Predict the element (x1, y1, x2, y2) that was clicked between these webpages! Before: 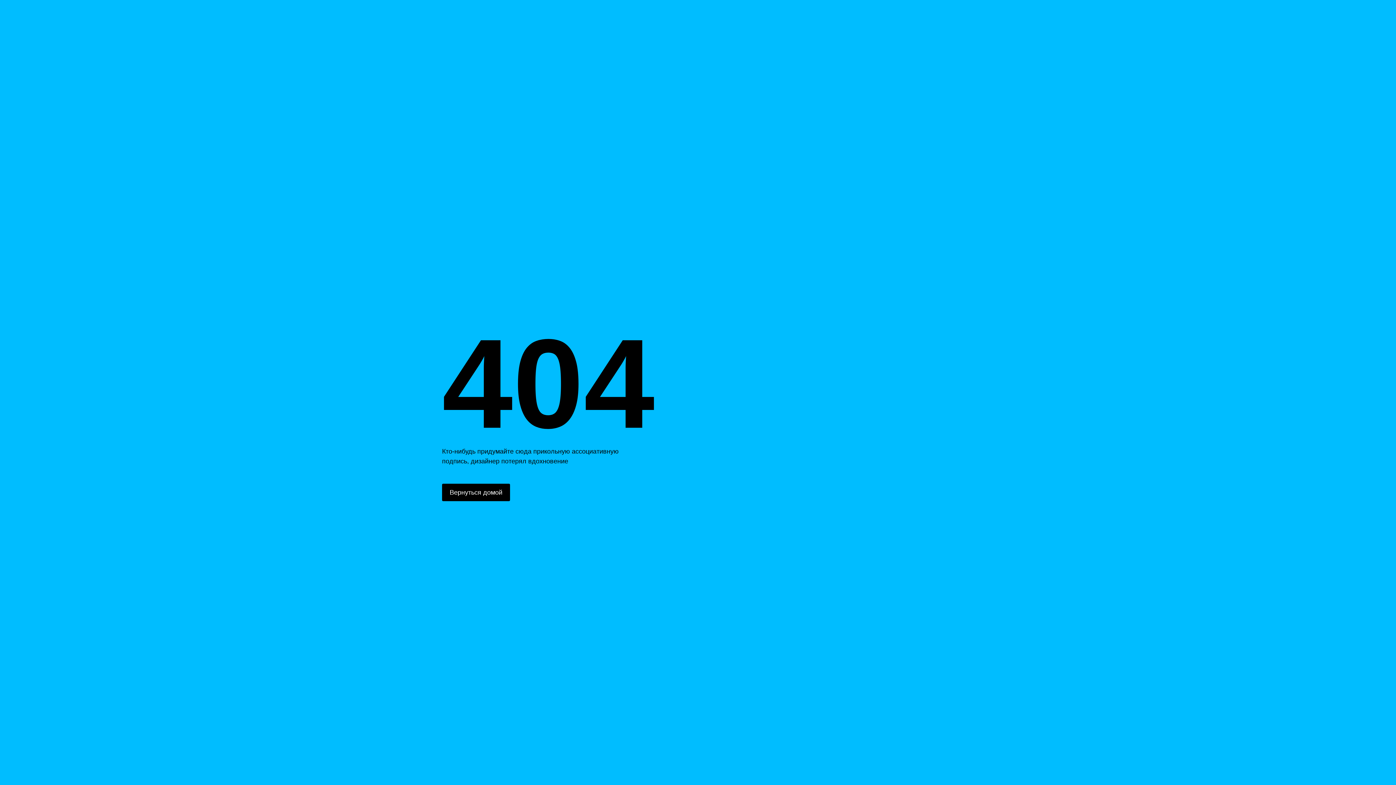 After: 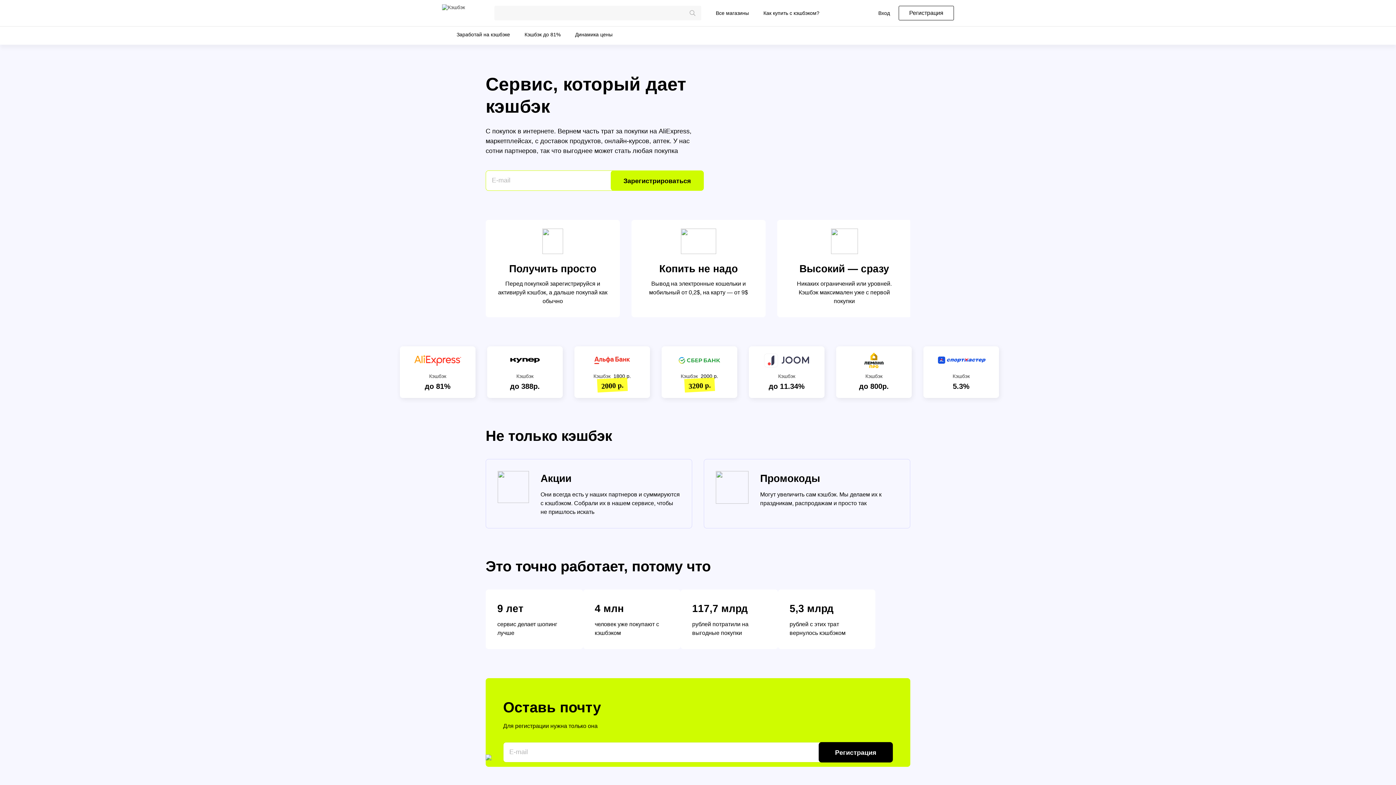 Action: label: Вернуться домой bbox: (442, 484, 510, 501)